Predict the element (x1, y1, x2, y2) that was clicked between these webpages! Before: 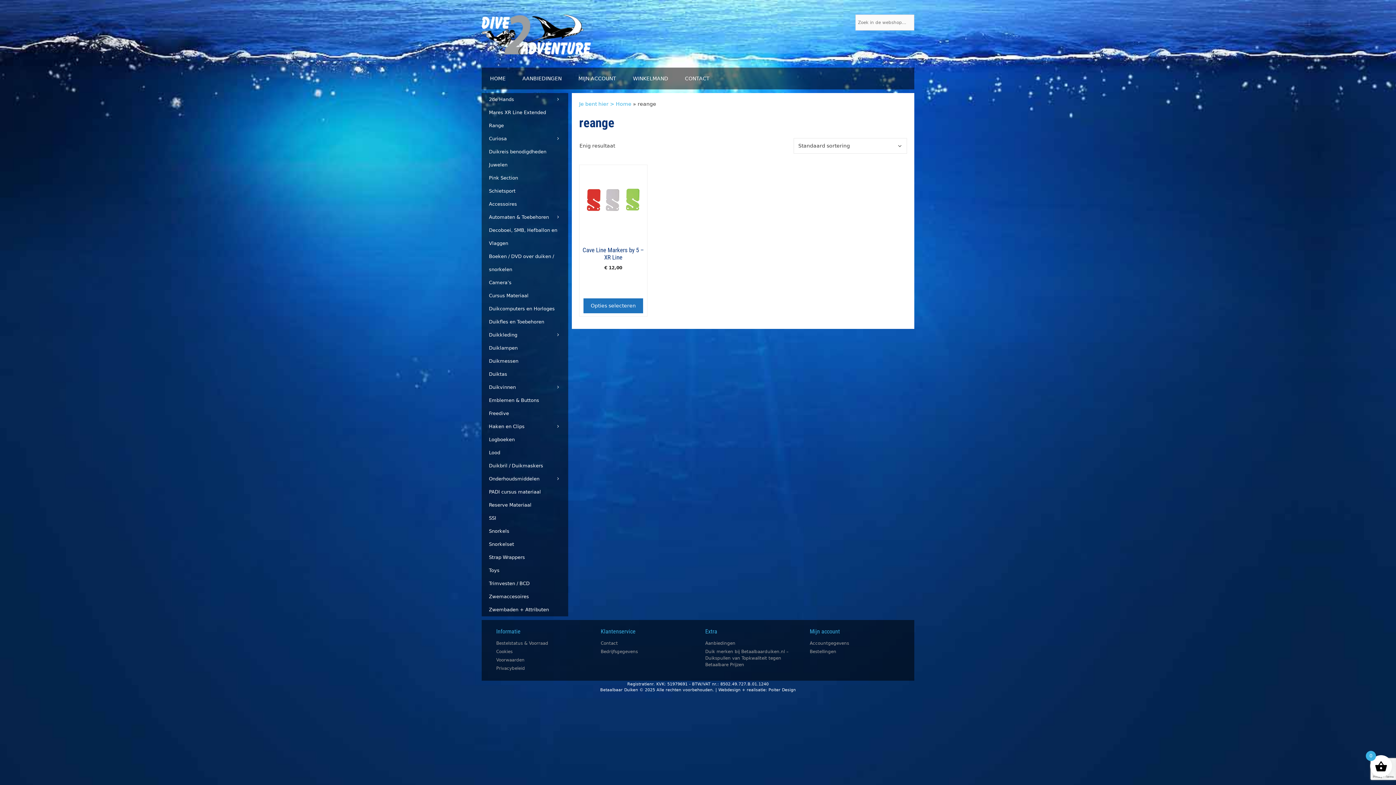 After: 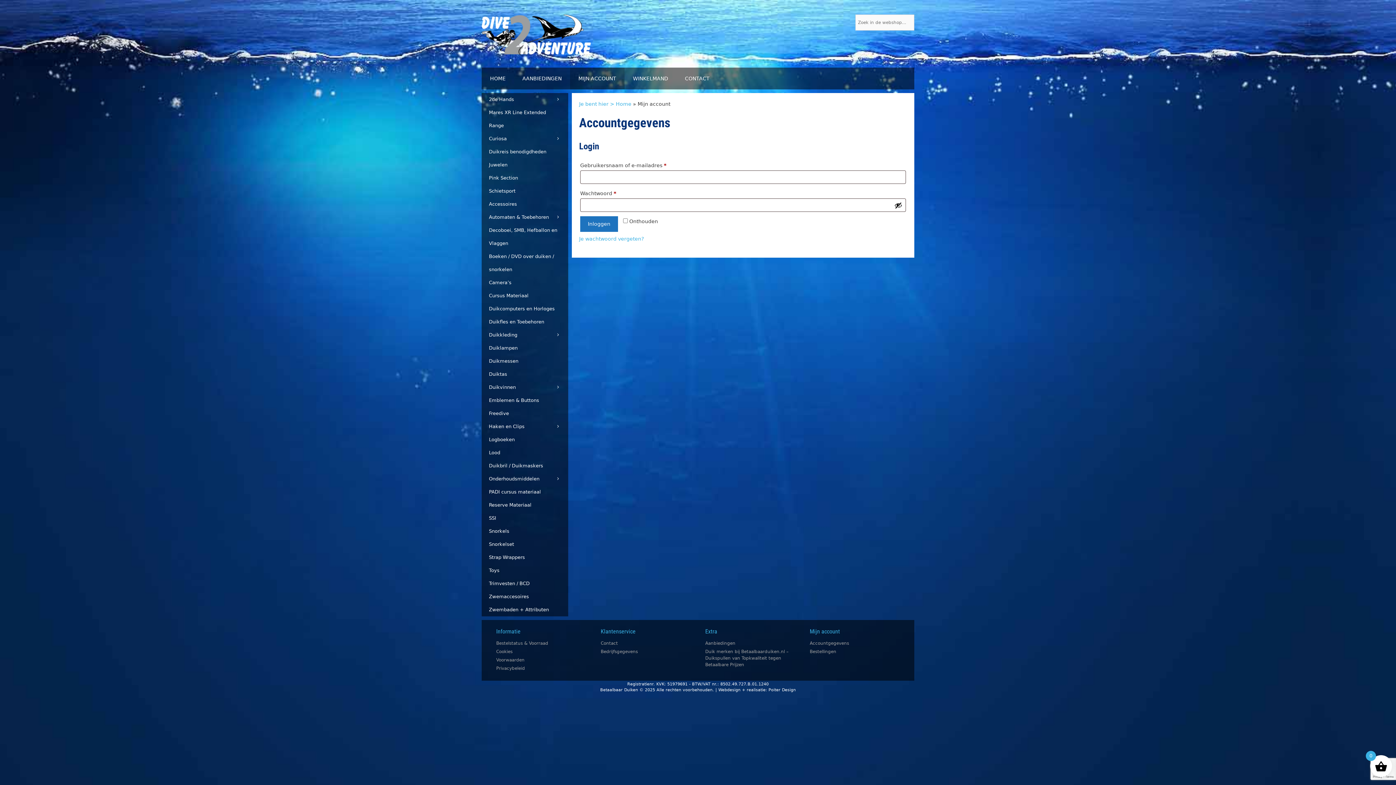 Action: bbox: (810, 641, 849, 646) label: Accountgegevens